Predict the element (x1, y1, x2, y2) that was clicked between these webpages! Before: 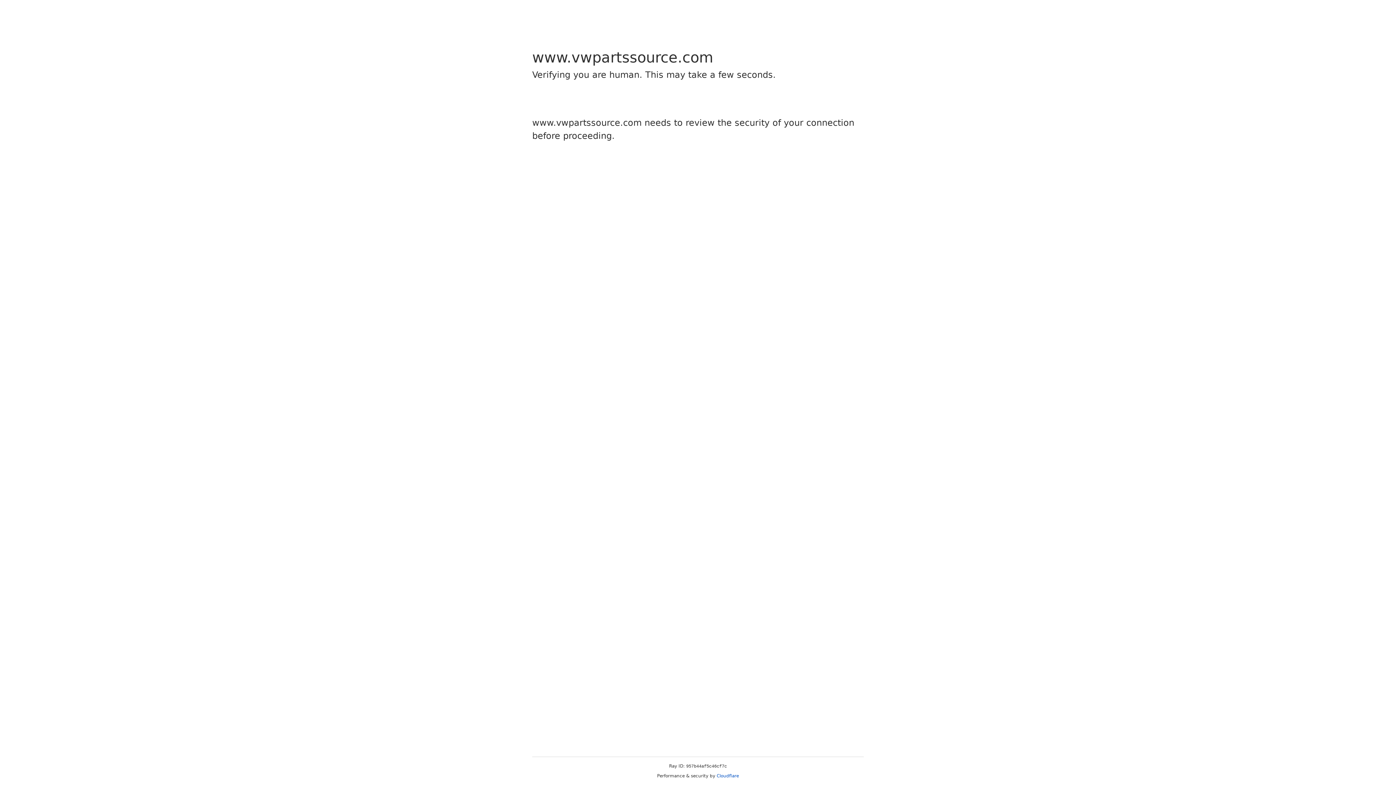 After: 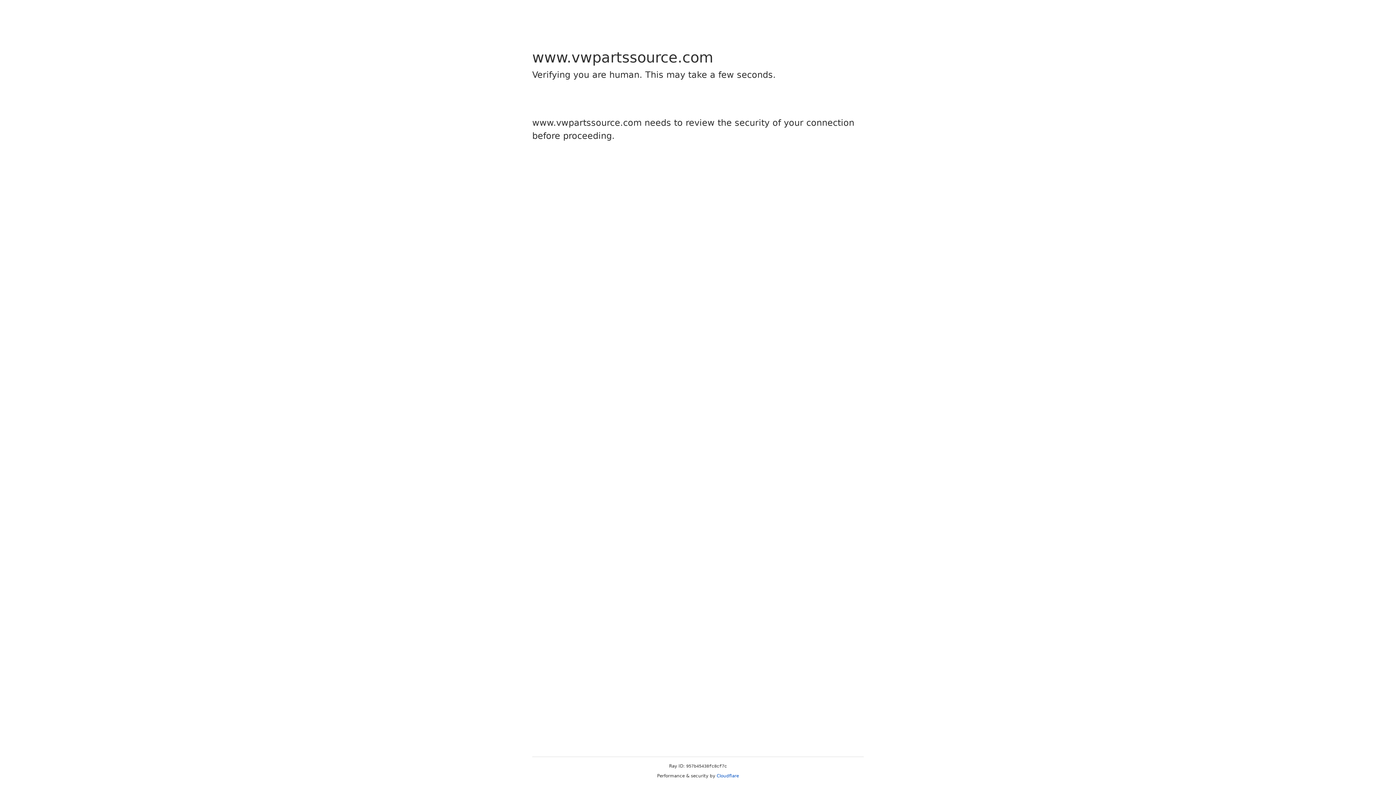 Action: bbox: (716, 773, 739, 778) label: Cloudflare